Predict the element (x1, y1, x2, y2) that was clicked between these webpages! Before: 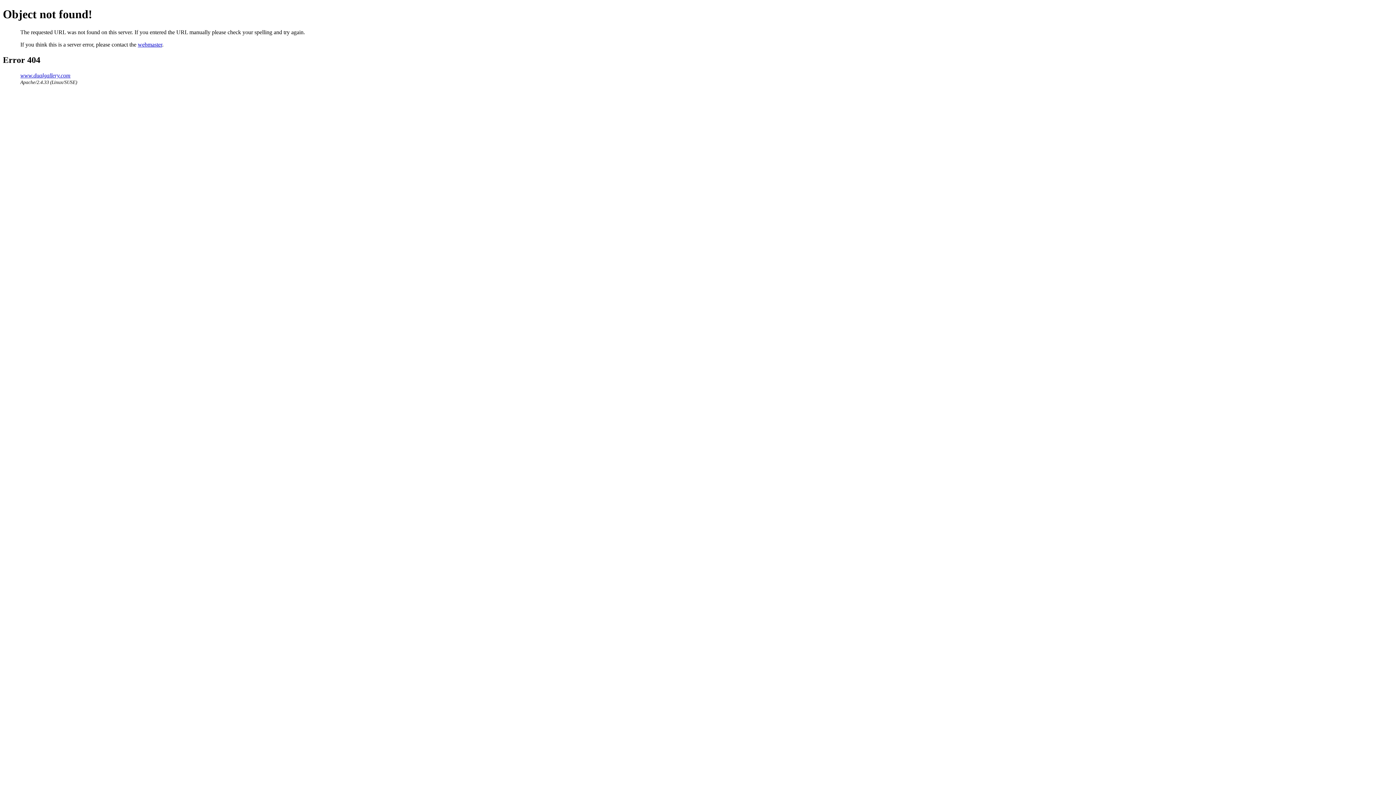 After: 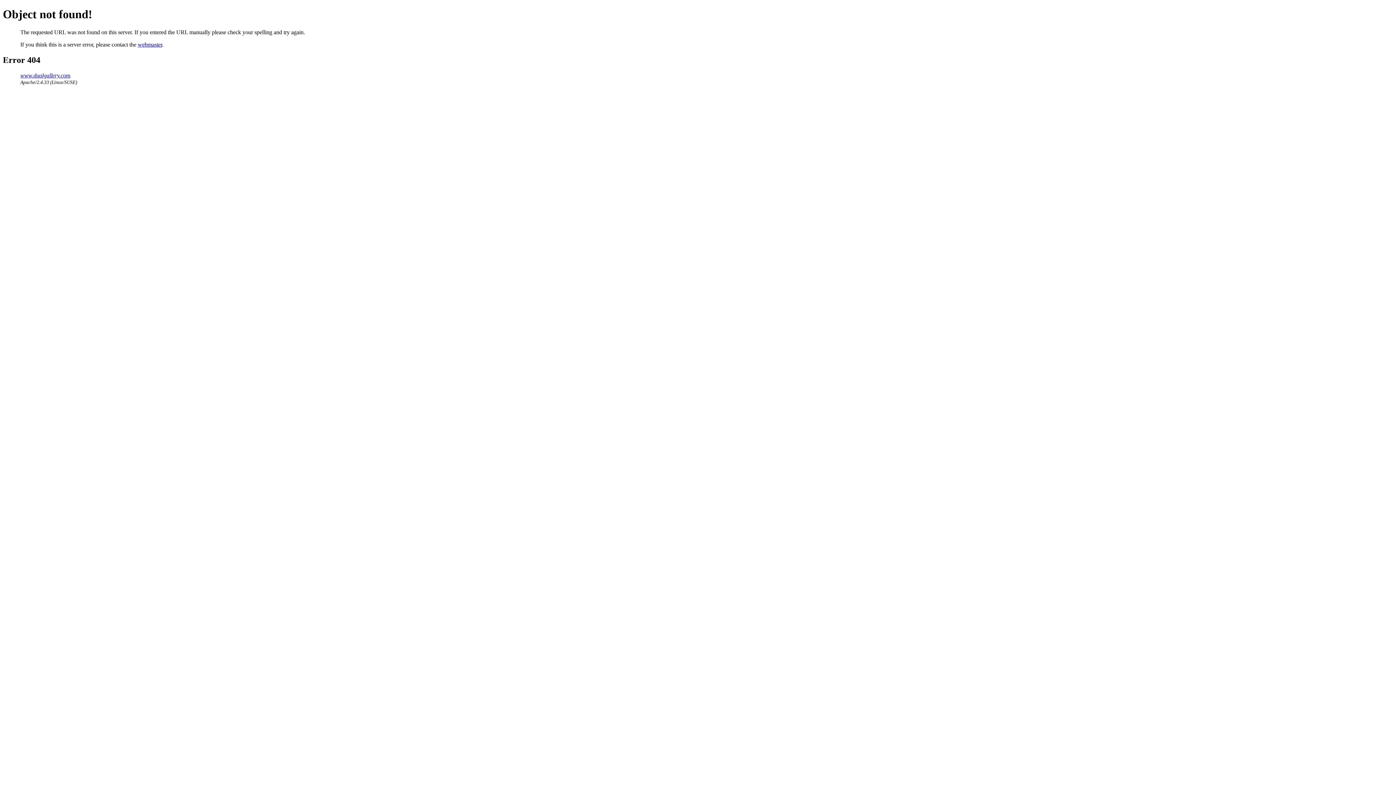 Action: label: webmaster bbox: (137, 41, 162, 47)